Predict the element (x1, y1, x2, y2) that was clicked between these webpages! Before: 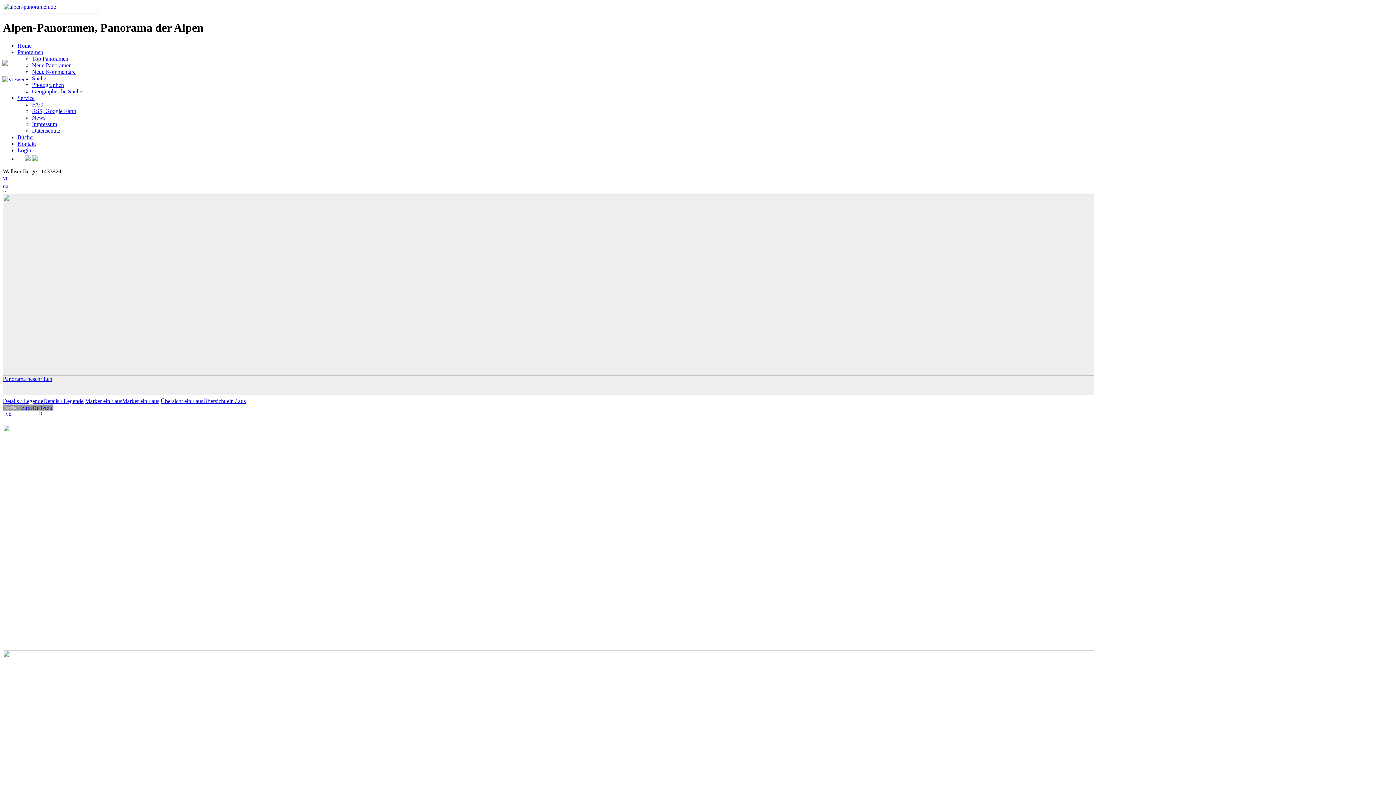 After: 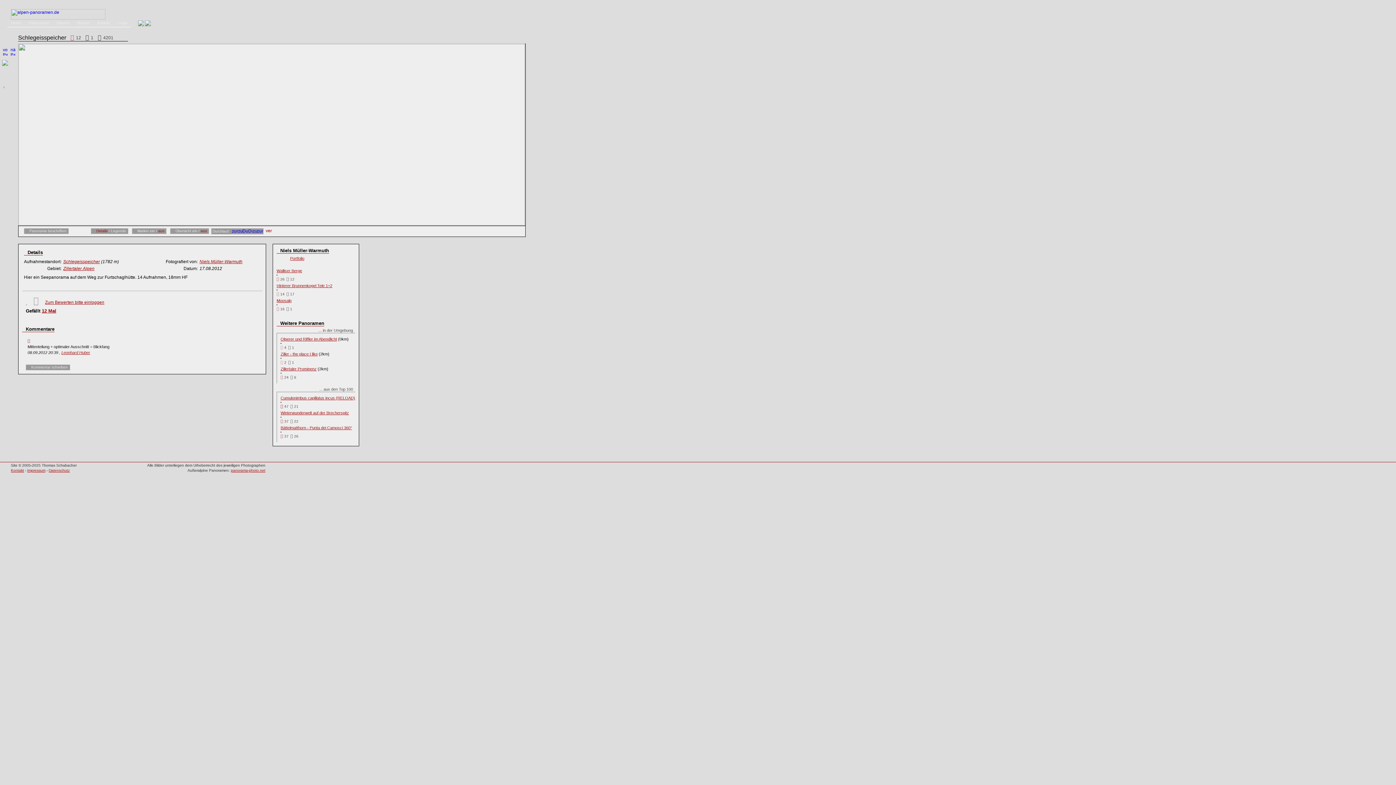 Action: bbox: (2, 186, 7, 192)